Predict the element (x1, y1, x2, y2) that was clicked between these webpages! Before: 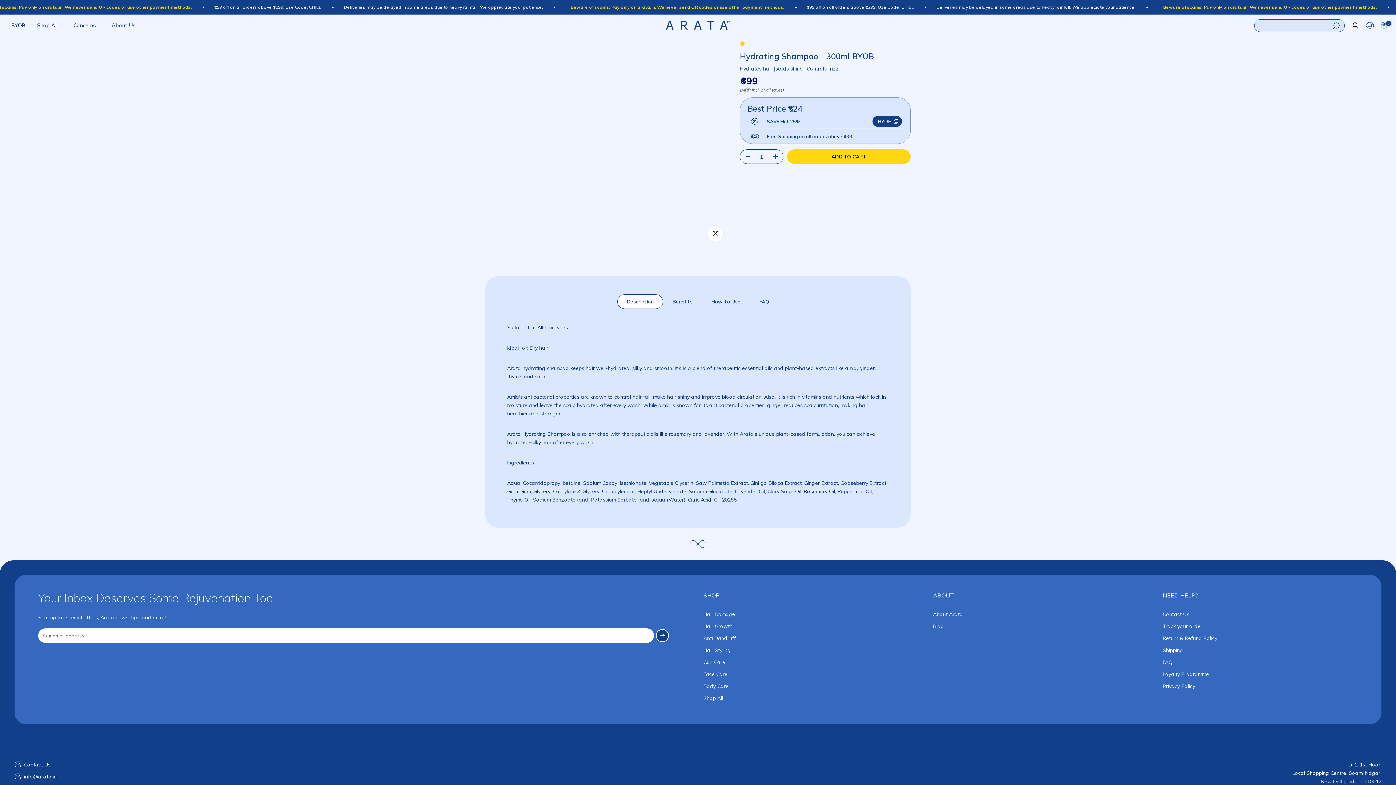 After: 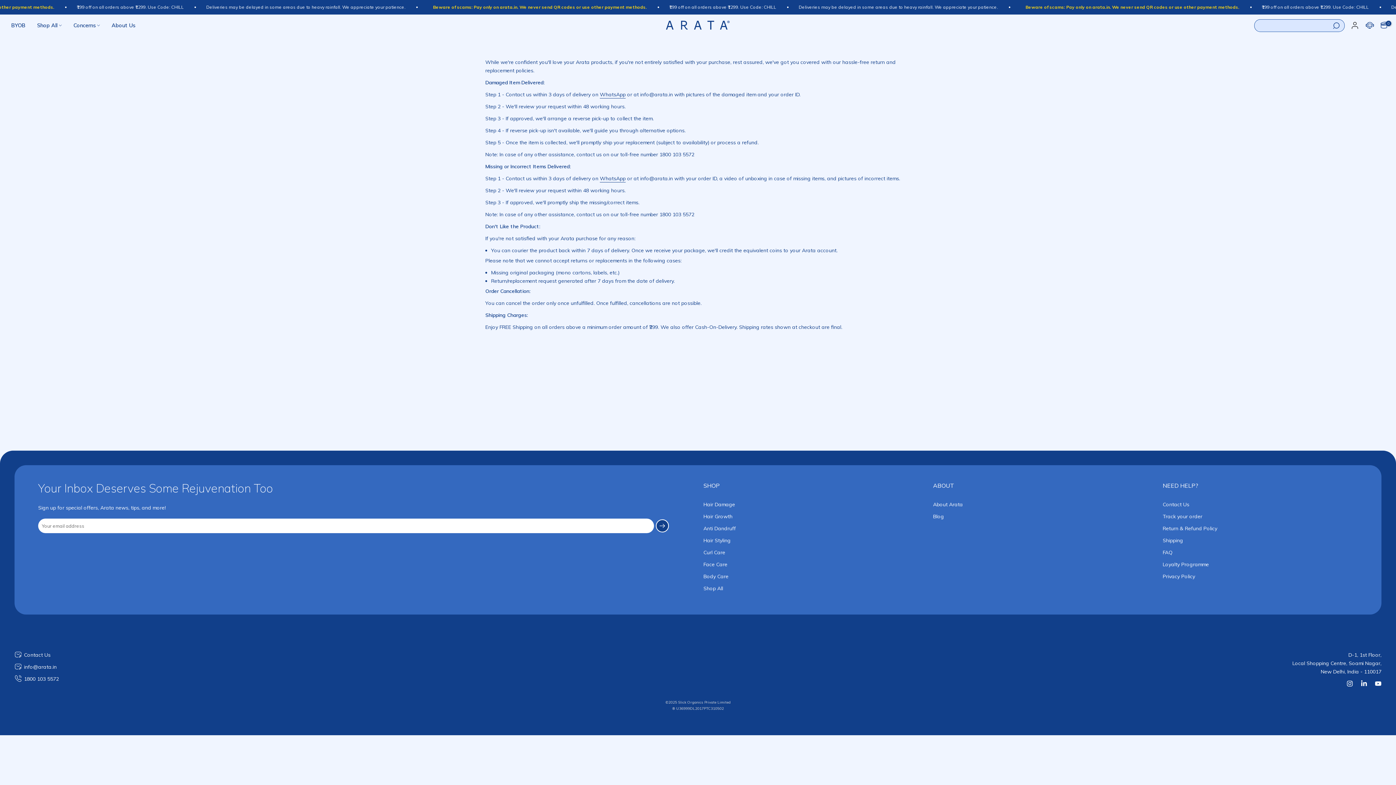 Action: label: Return & Refund Policy bbox: (1163, 635, 1217, 642)